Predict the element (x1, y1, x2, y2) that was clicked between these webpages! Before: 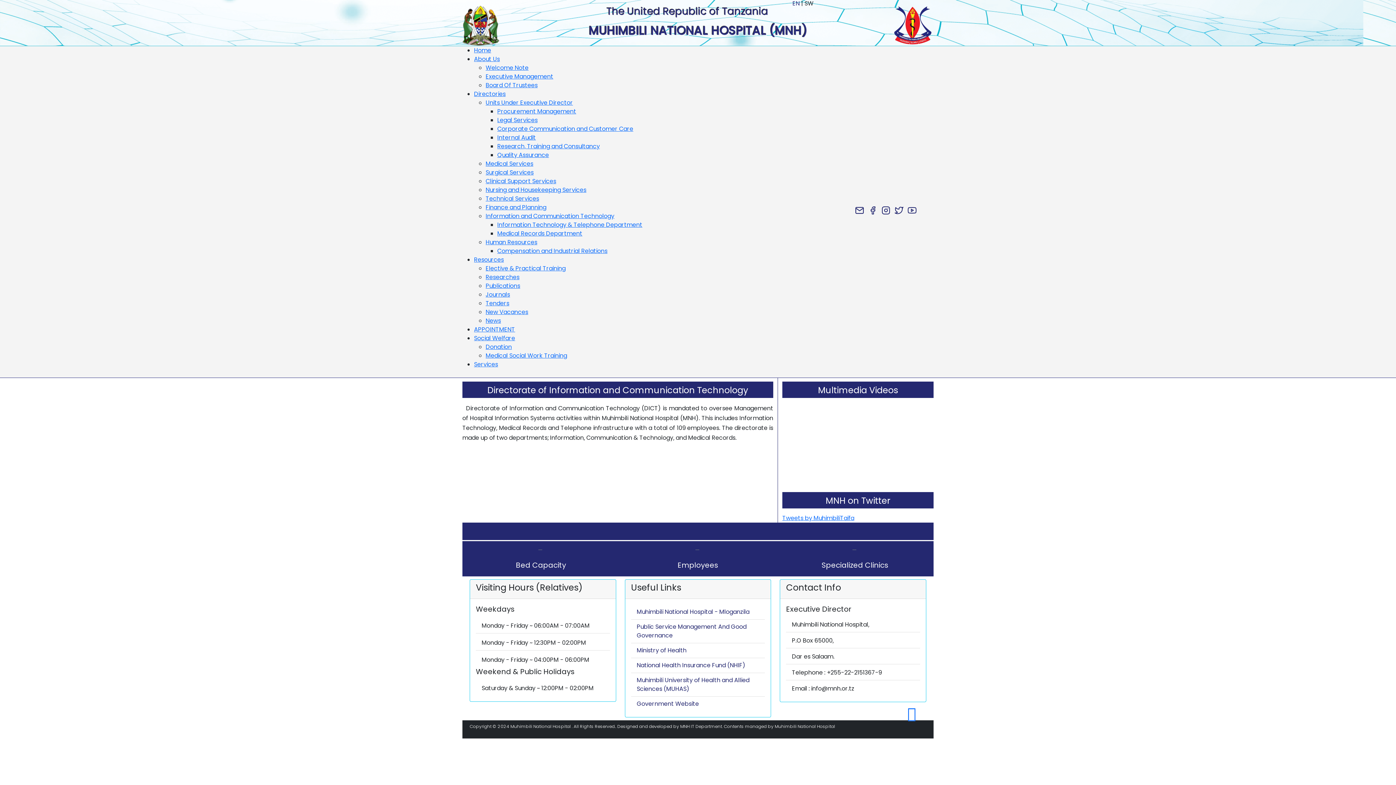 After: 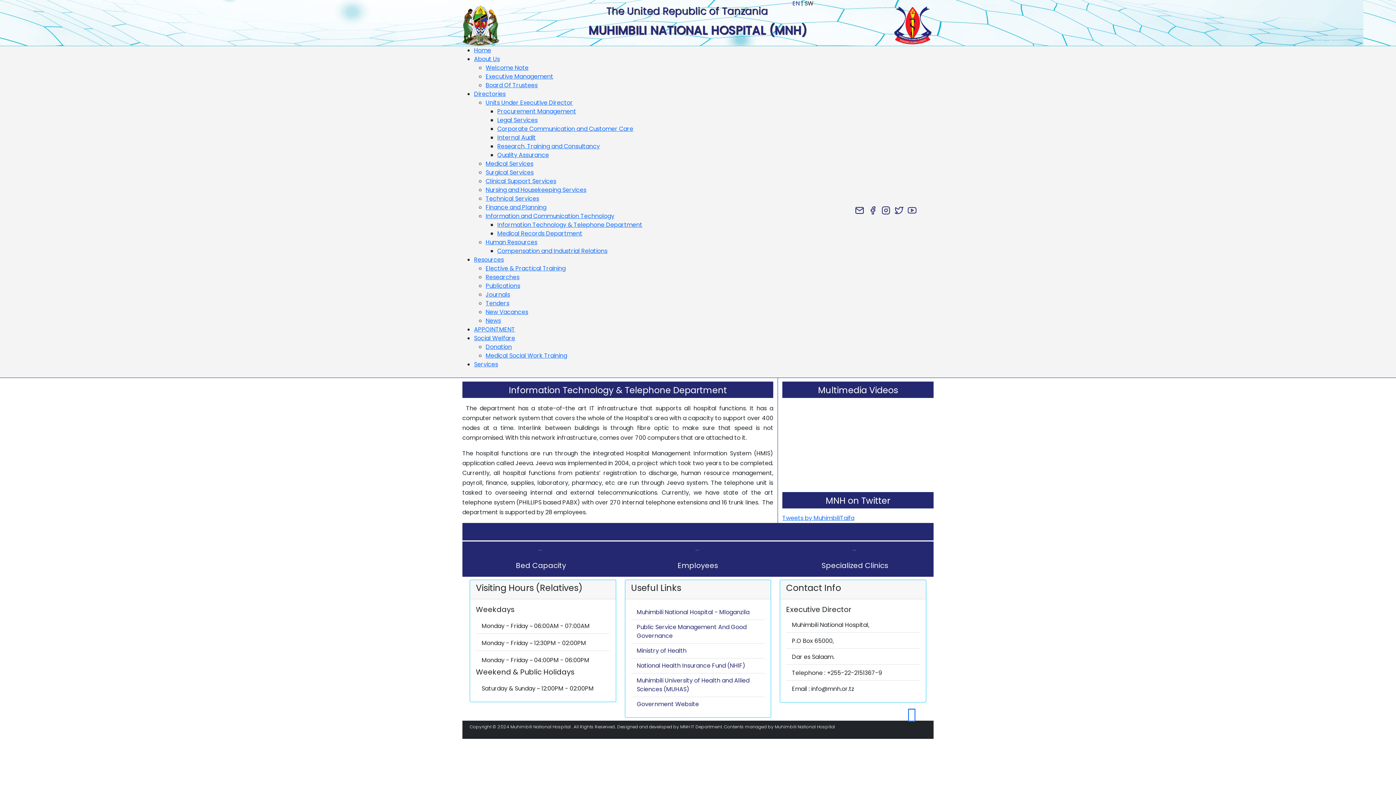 Action: bbox: (497, 220, 642, 229) label: Information Technology & Telephone Department